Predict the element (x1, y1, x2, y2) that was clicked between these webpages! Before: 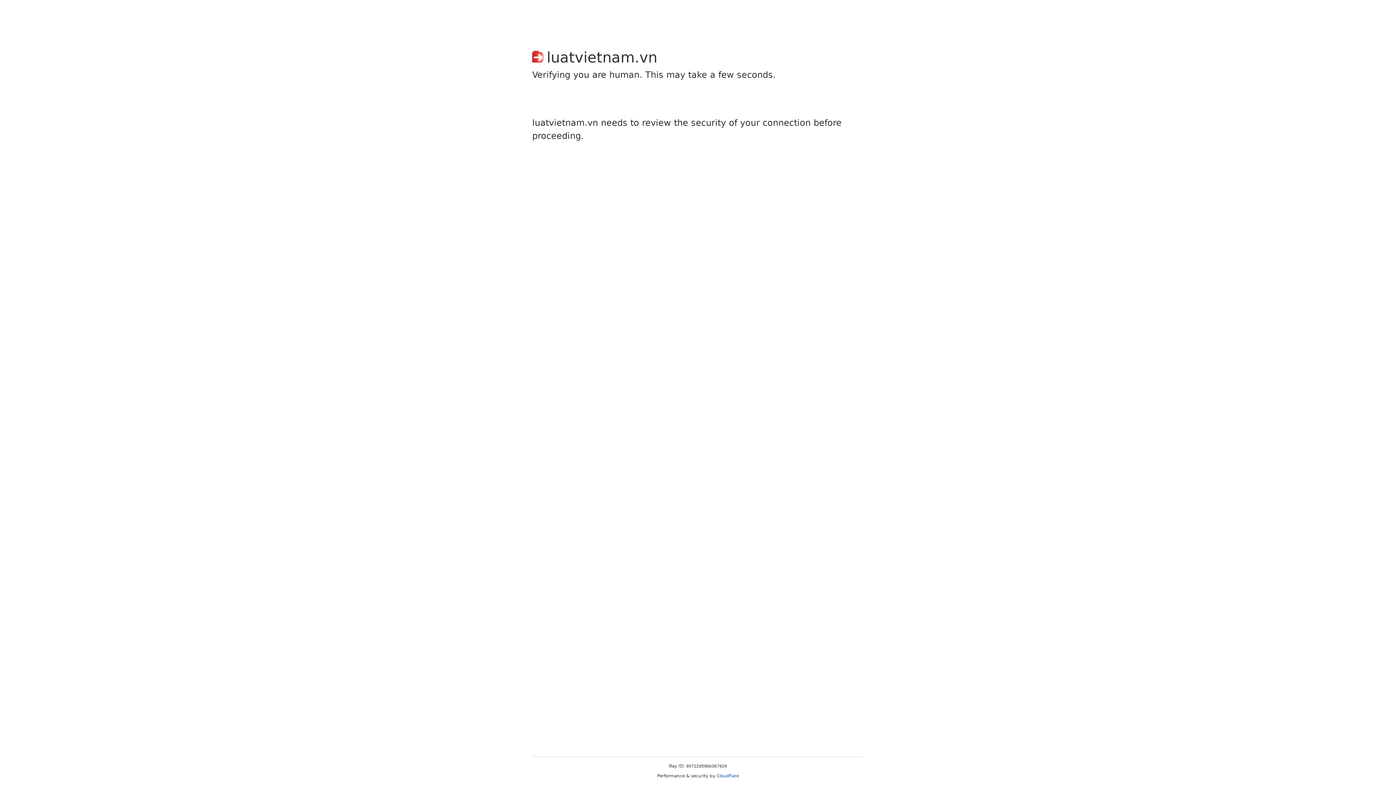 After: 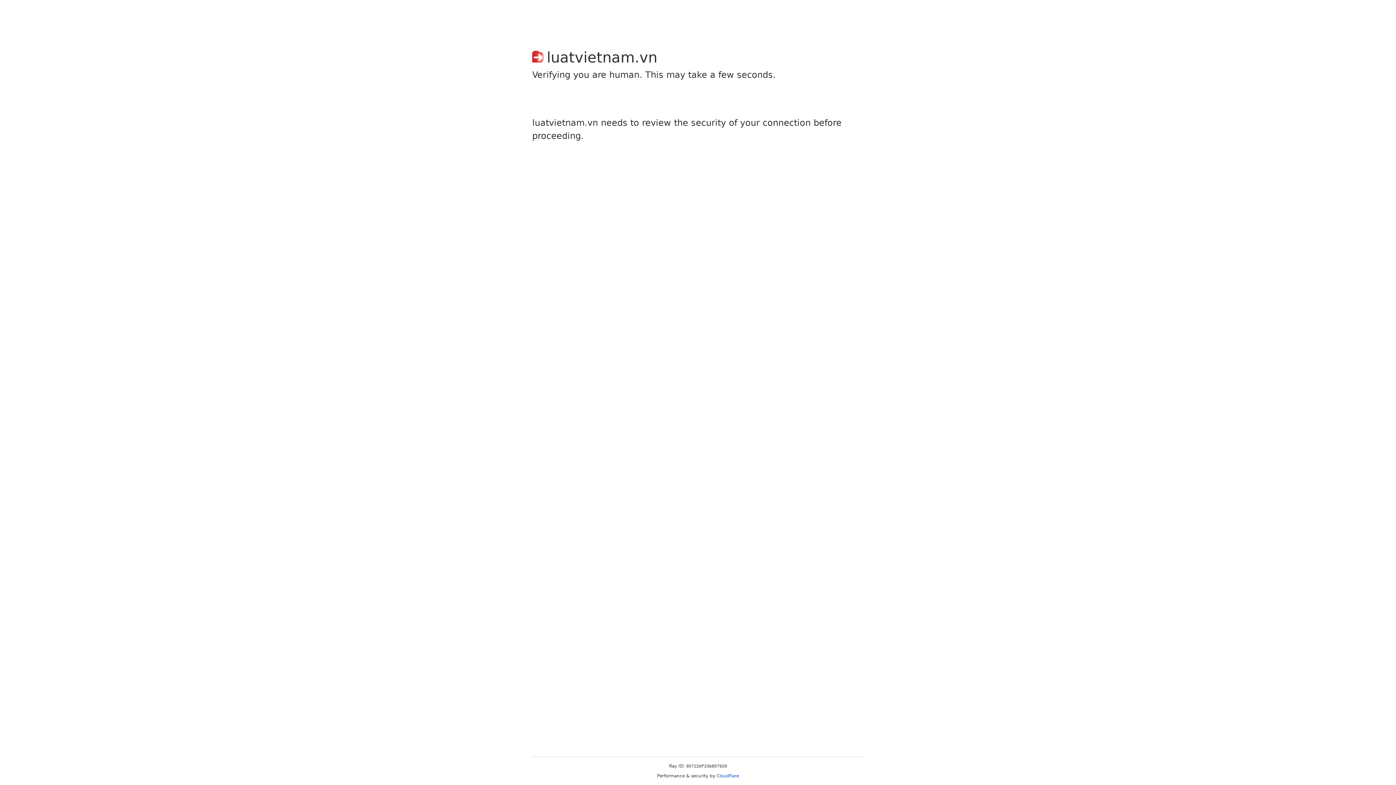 Action: bbox: (716, 773, 739, 778) label: Cloudflare